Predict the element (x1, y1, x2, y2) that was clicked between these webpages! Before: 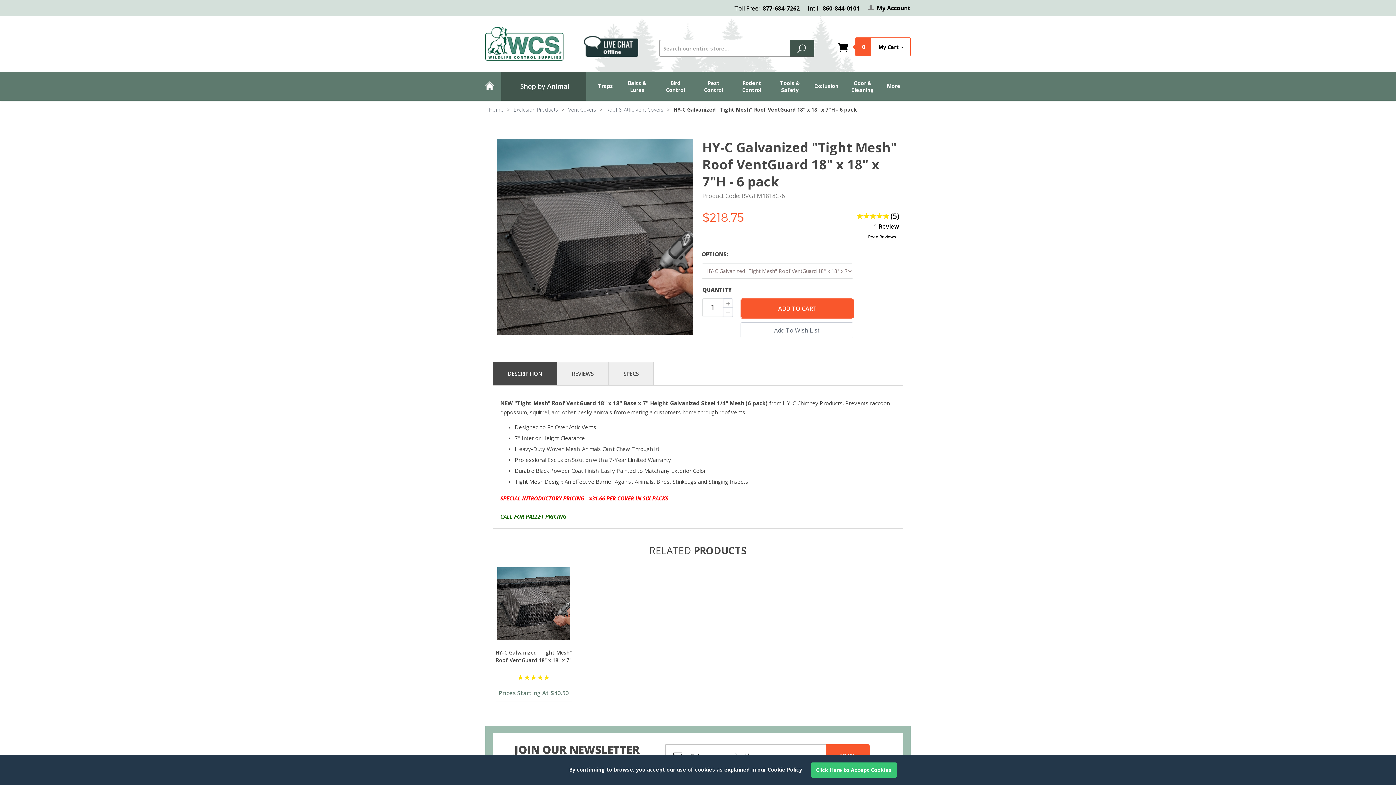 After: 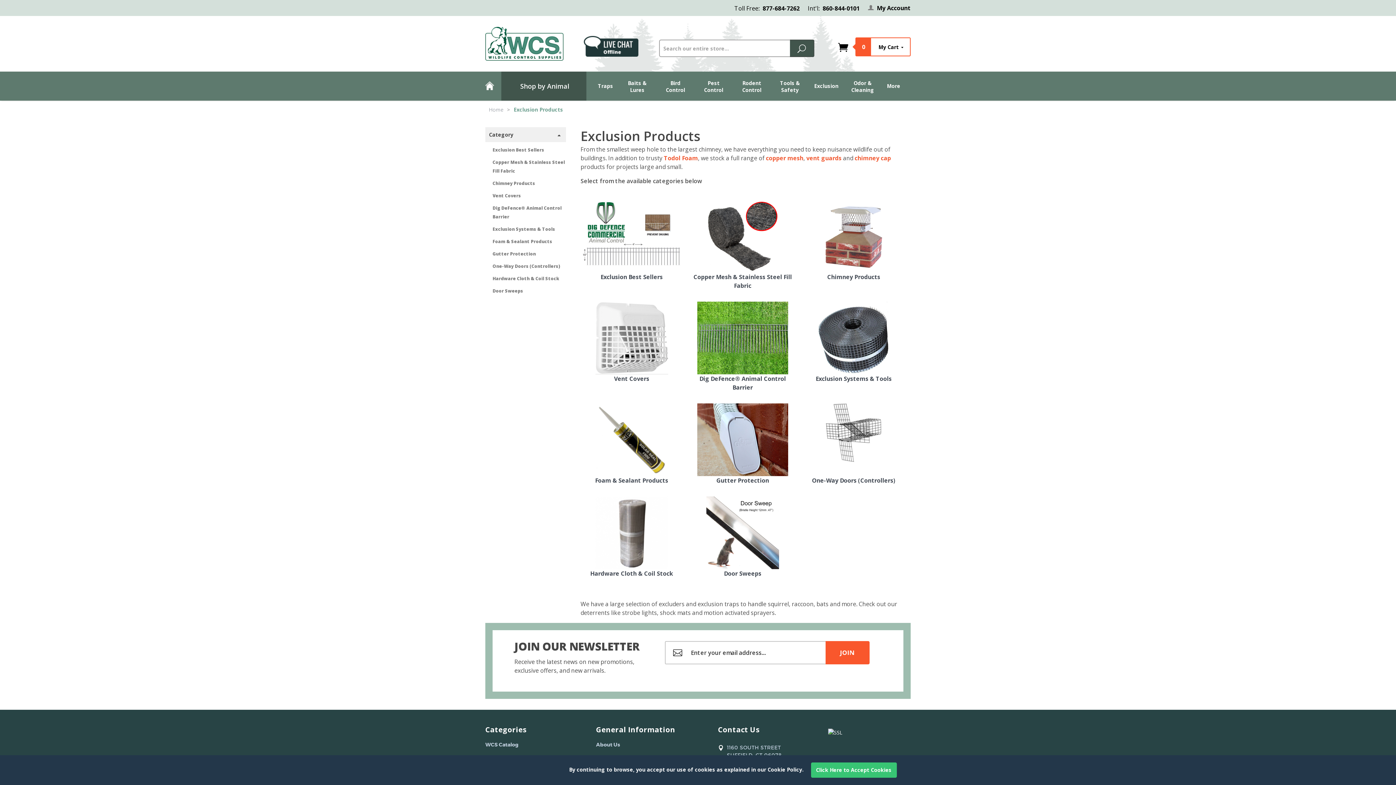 Action: bbox: (513, 106, 558, 113) label: Exclusion Products